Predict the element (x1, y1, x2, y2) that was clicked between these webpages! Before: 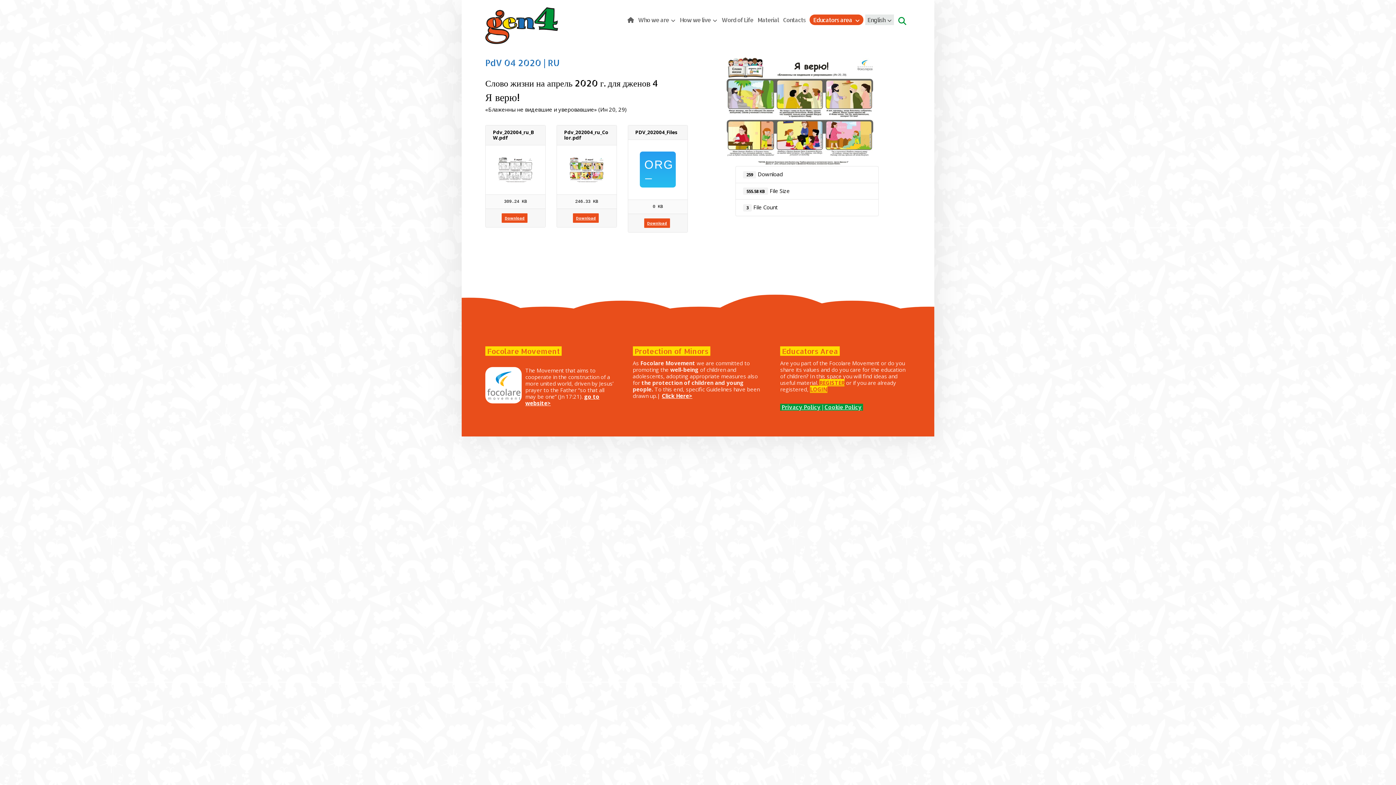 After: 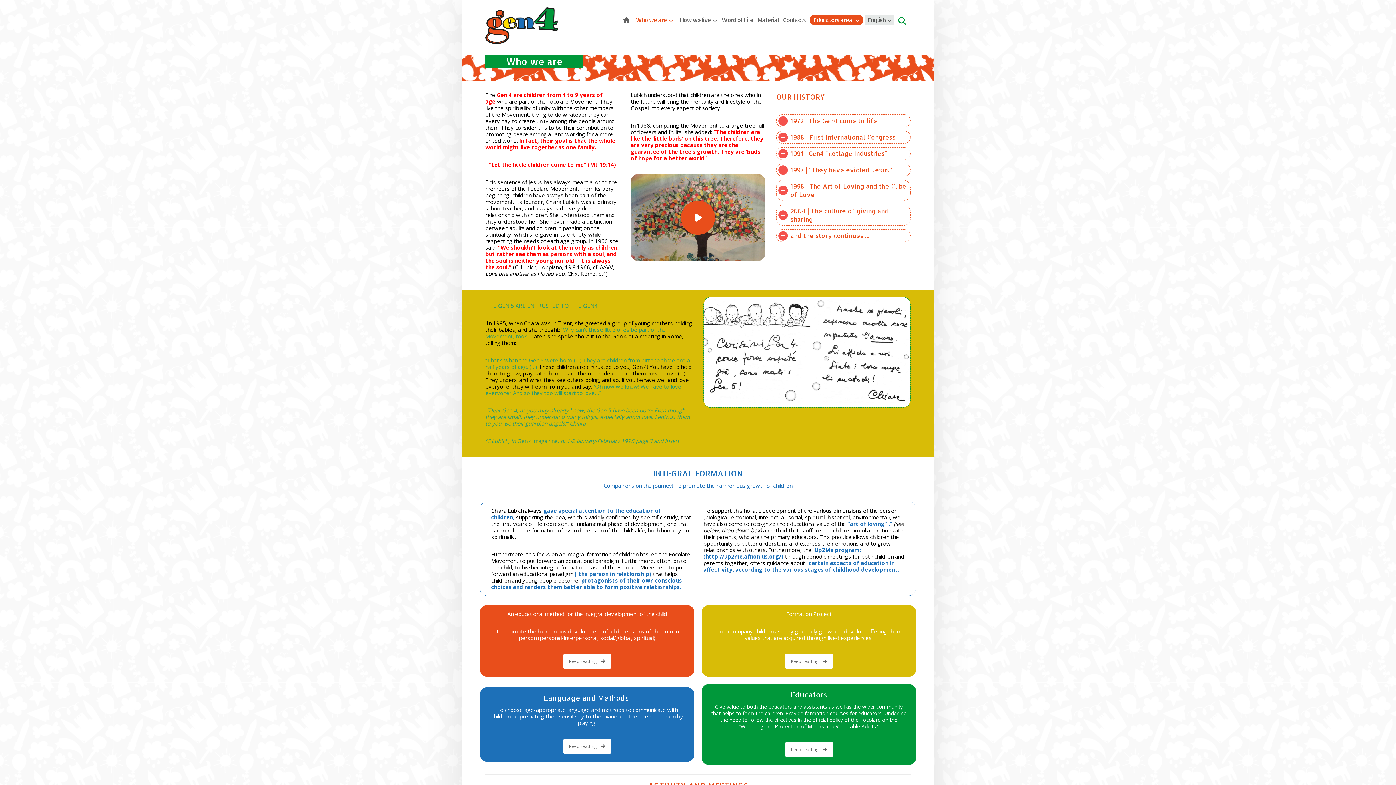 Action: label: Who we are bbox: (637, 14, 676, 25)